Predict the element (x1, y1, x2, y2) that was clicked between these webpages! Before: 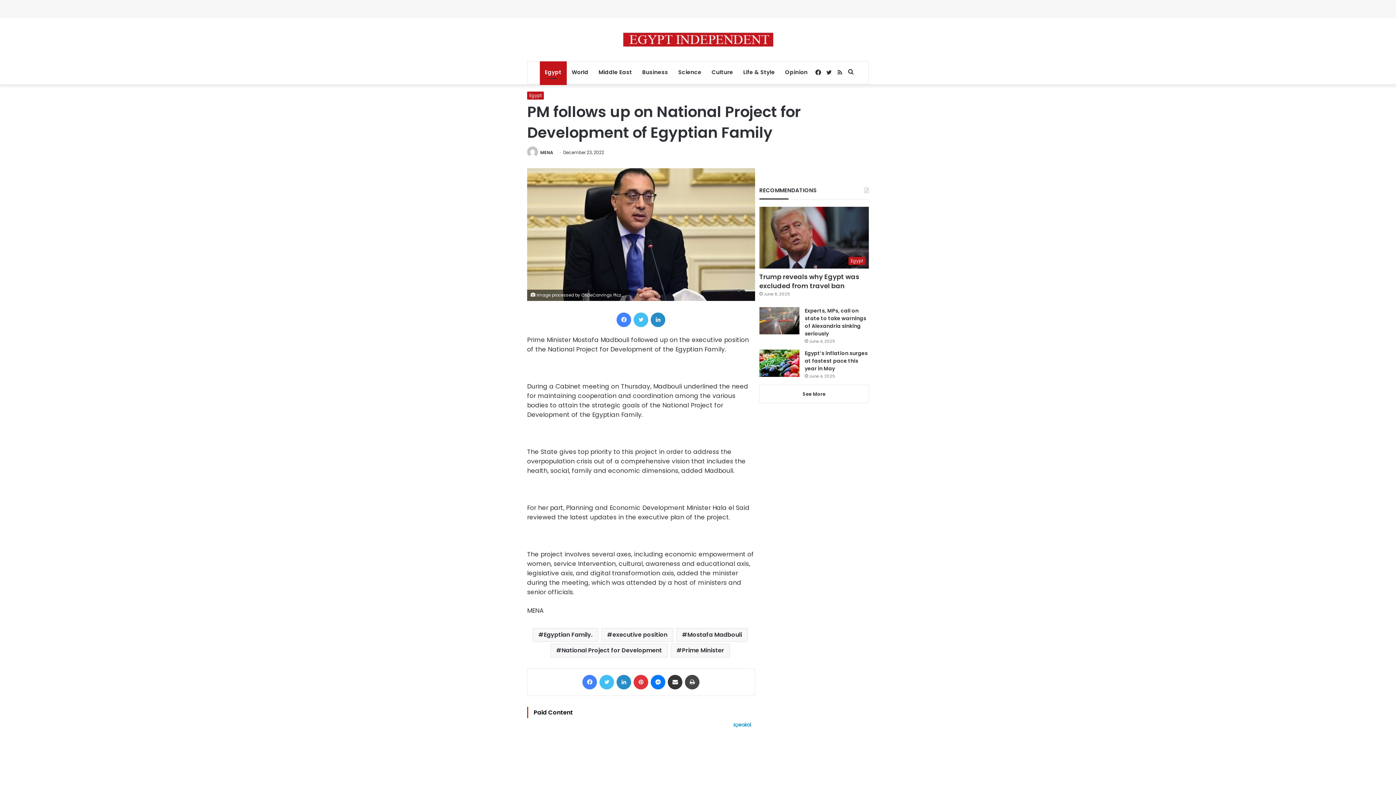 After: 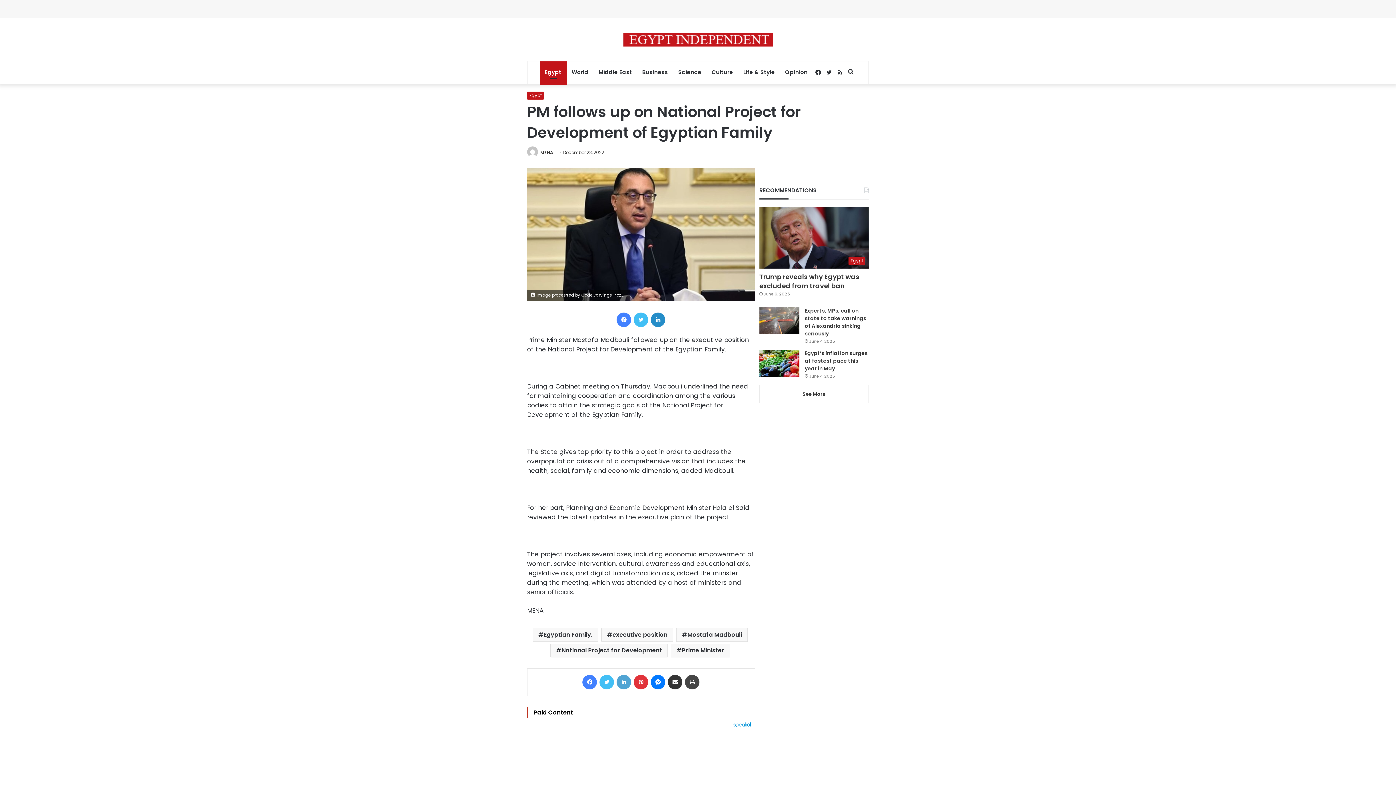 Action: label: LinkedIn bbox: (616, 675, 631, 689)